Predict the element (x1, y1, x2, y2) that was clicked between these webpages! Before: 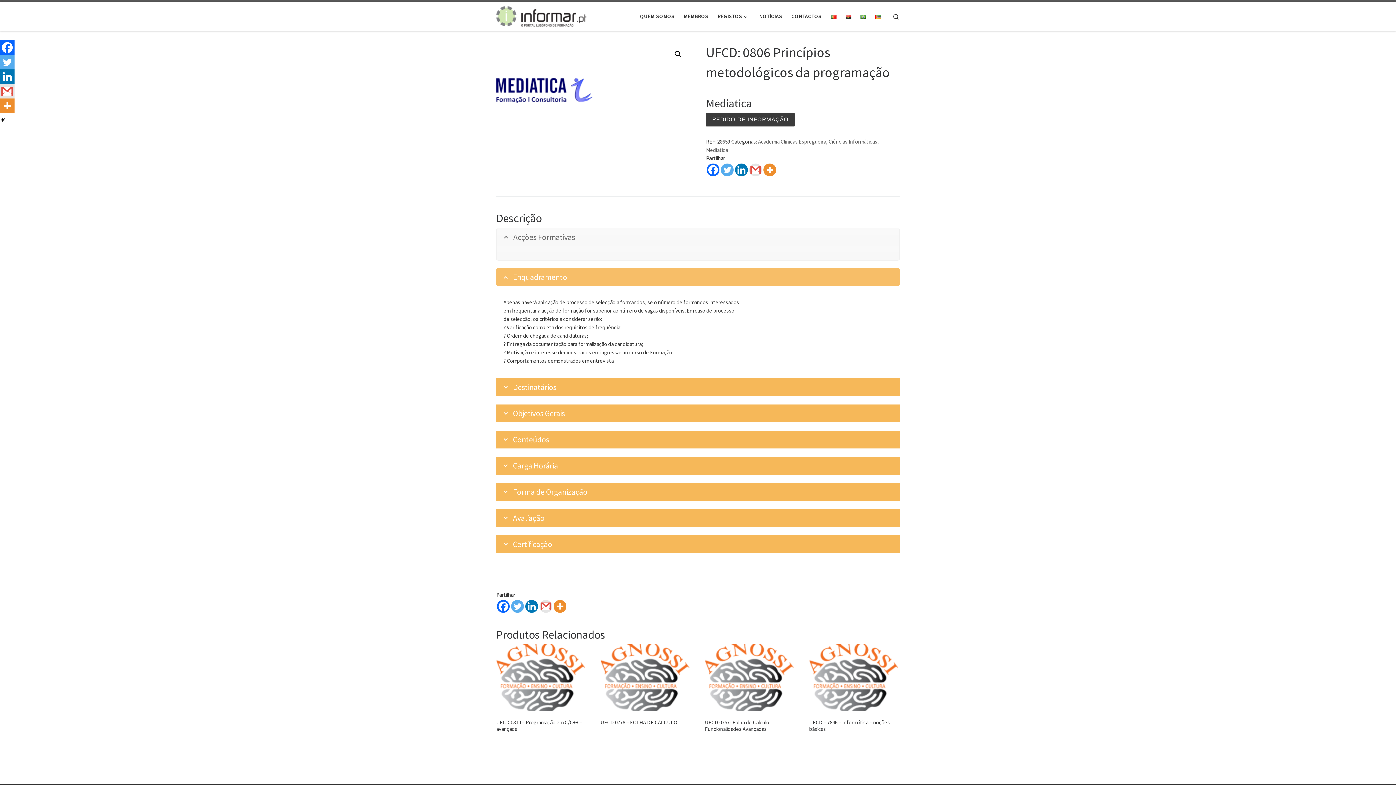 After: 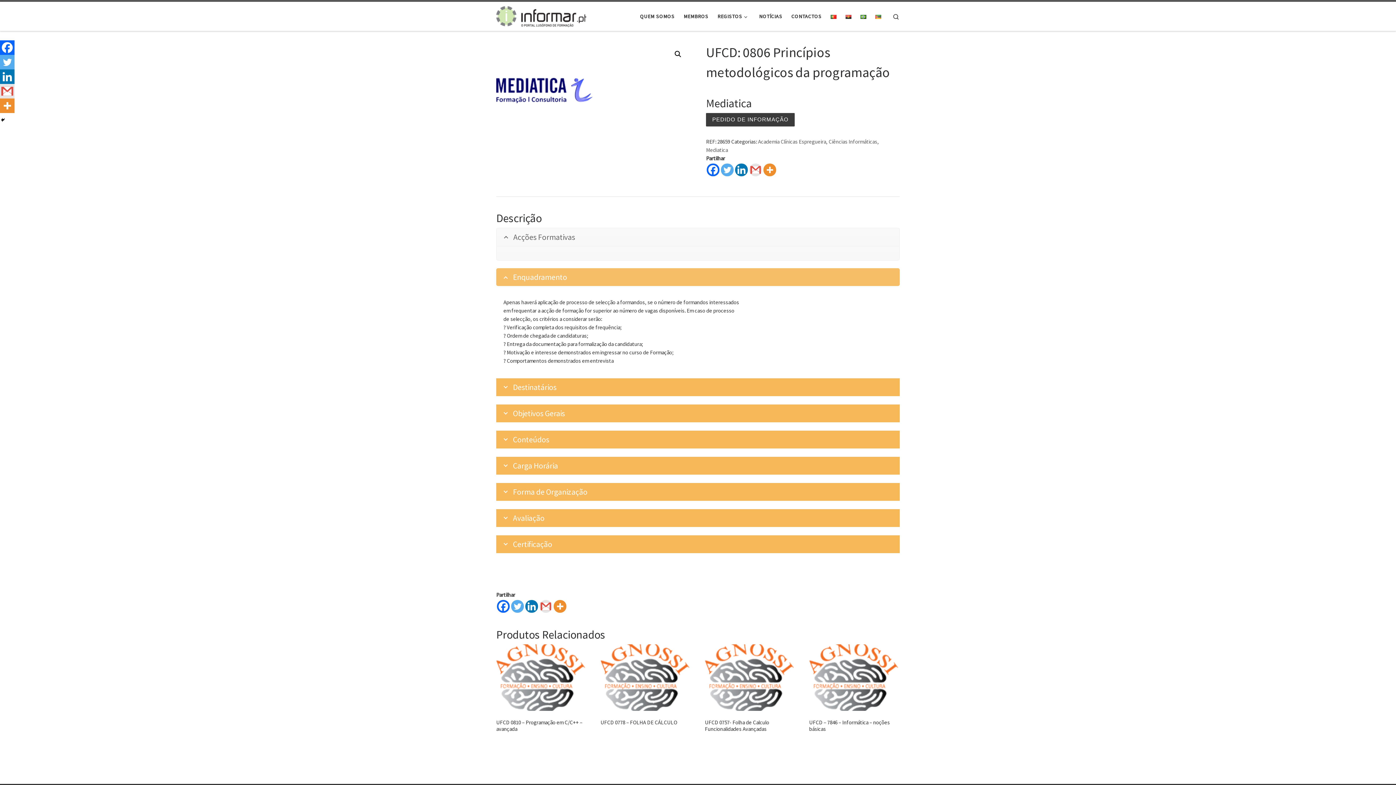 Action: bbox: (0, 84, 14, 98) label: Gmail